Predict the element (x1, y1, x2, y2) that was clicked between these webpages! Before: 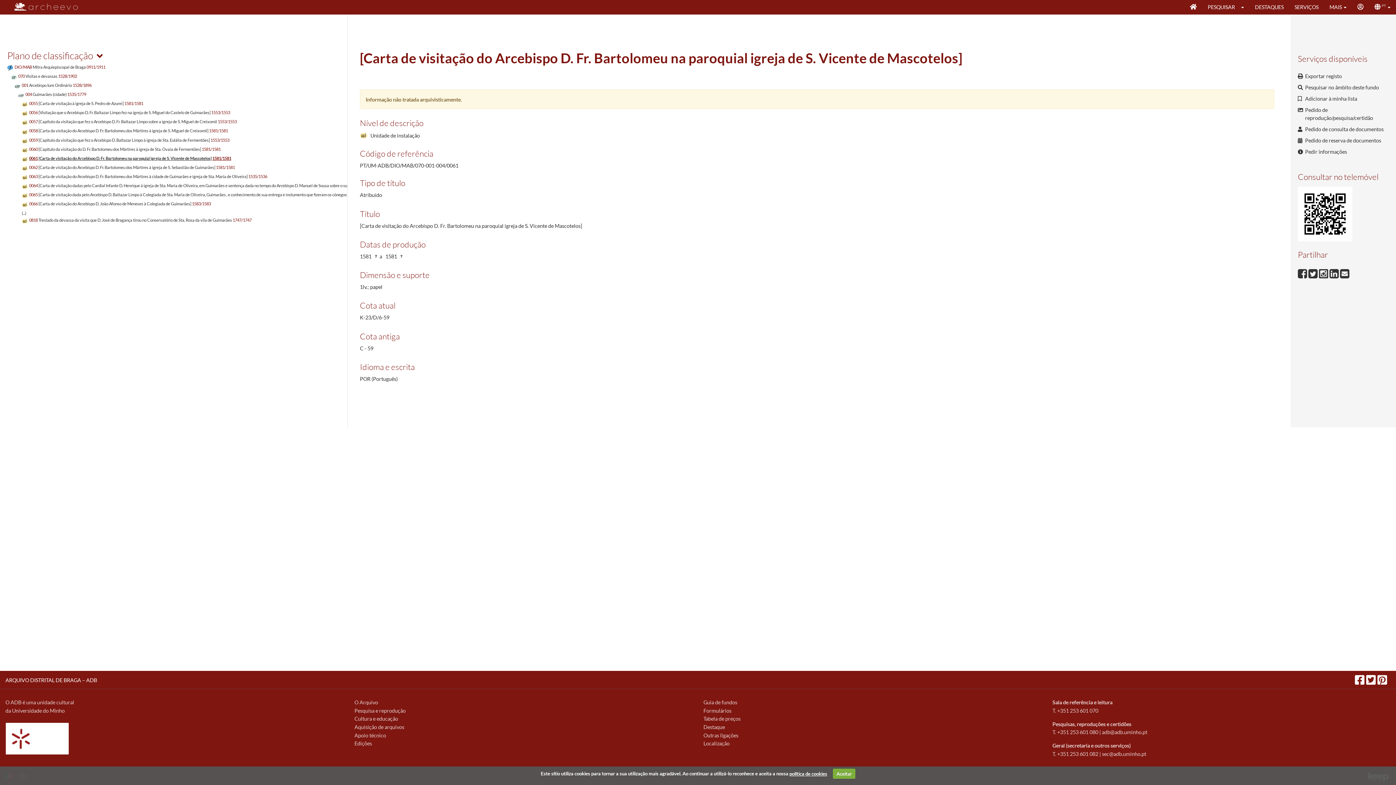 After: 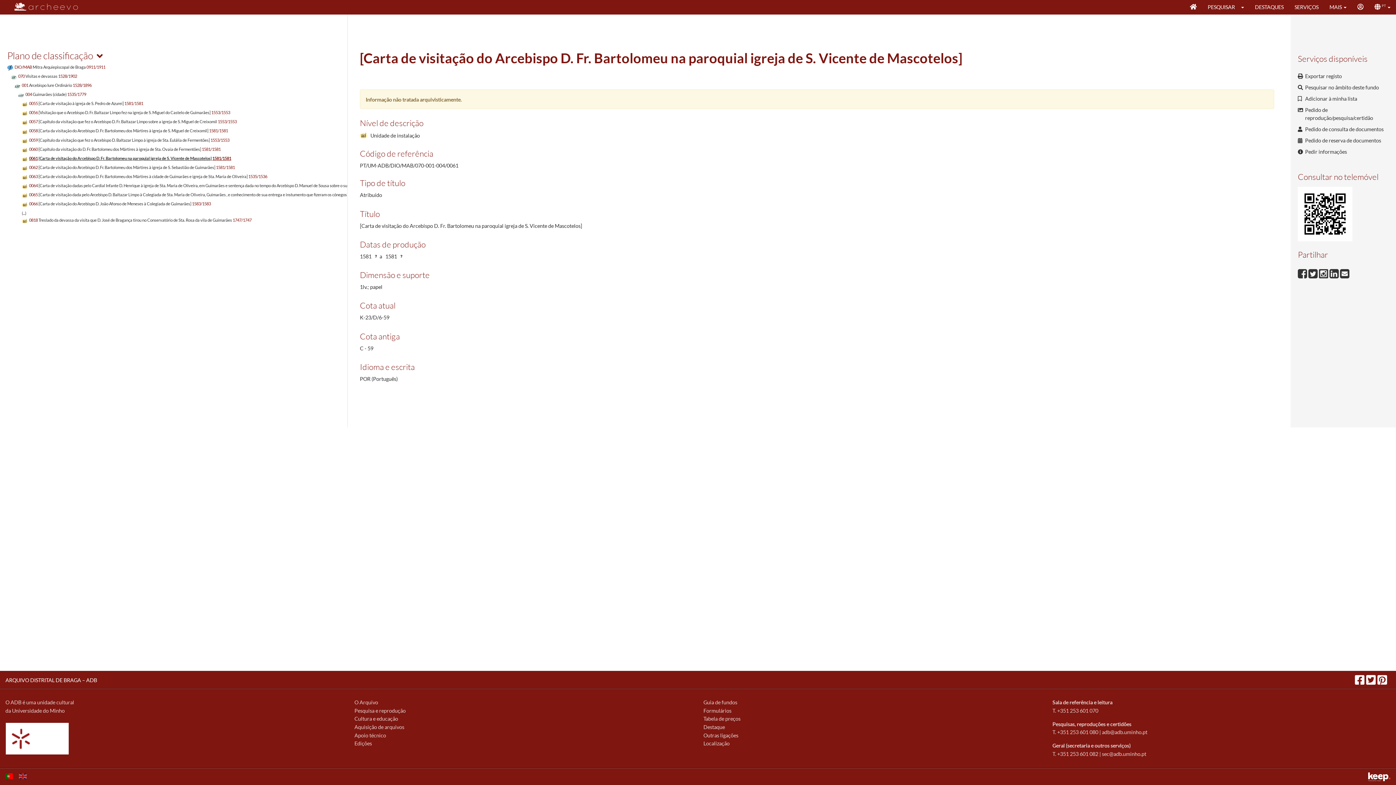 Action: bbox: (833, 769, 855, 779) label: Aceitar